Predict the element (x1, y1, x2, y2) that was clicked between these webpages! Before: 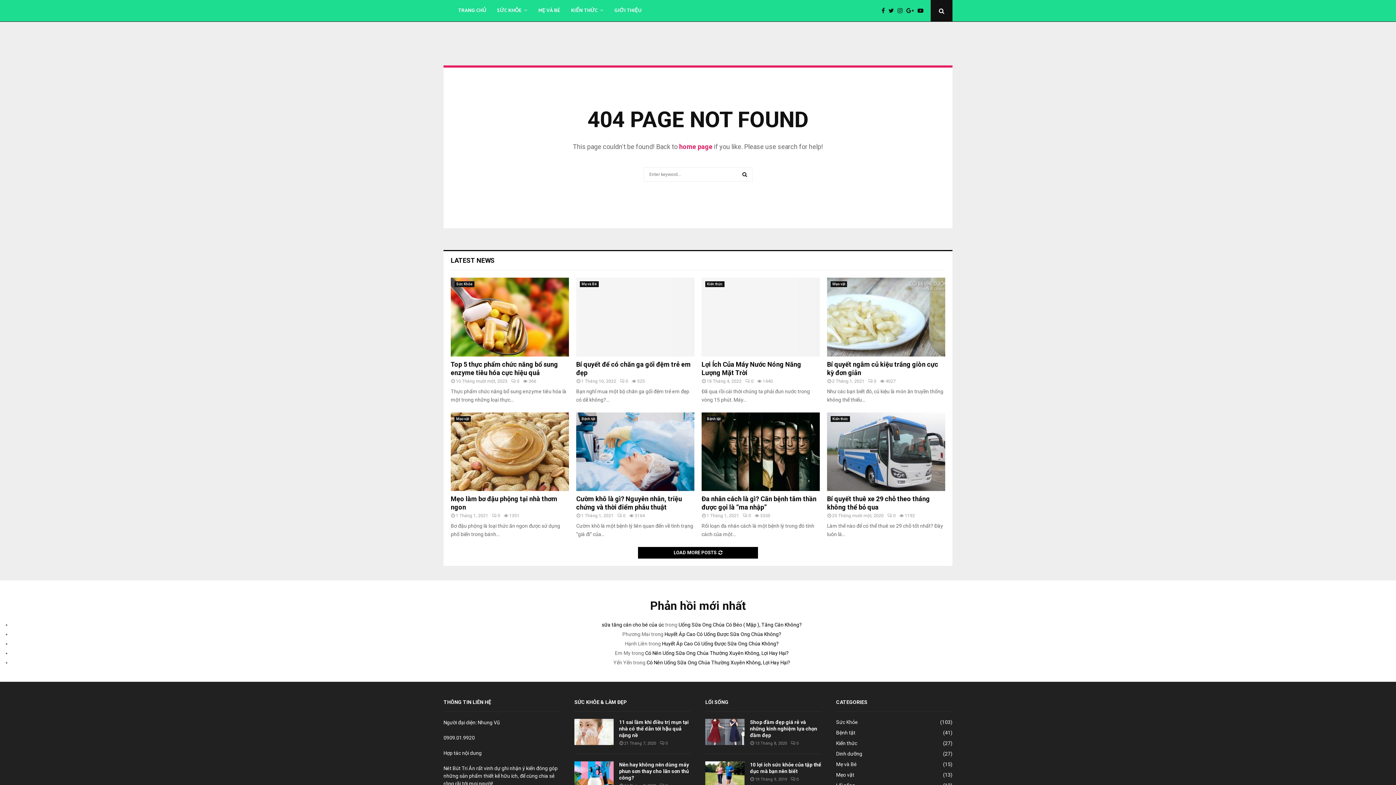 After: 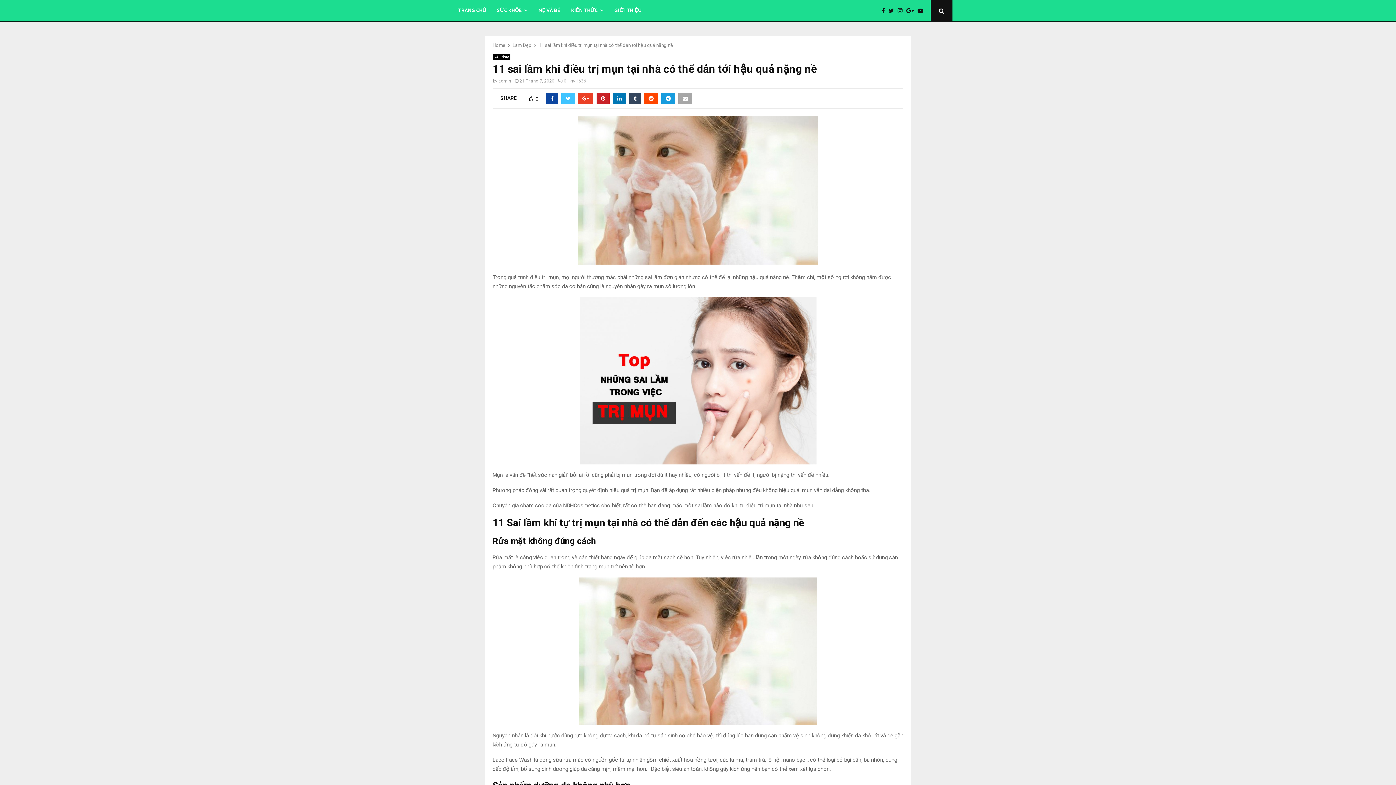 Action: label: 11 sai lầm khi điều trị mụn tại nhà có thể dẫn tới hậu quả nặng nề bbox: (619, 719, 689, 738)